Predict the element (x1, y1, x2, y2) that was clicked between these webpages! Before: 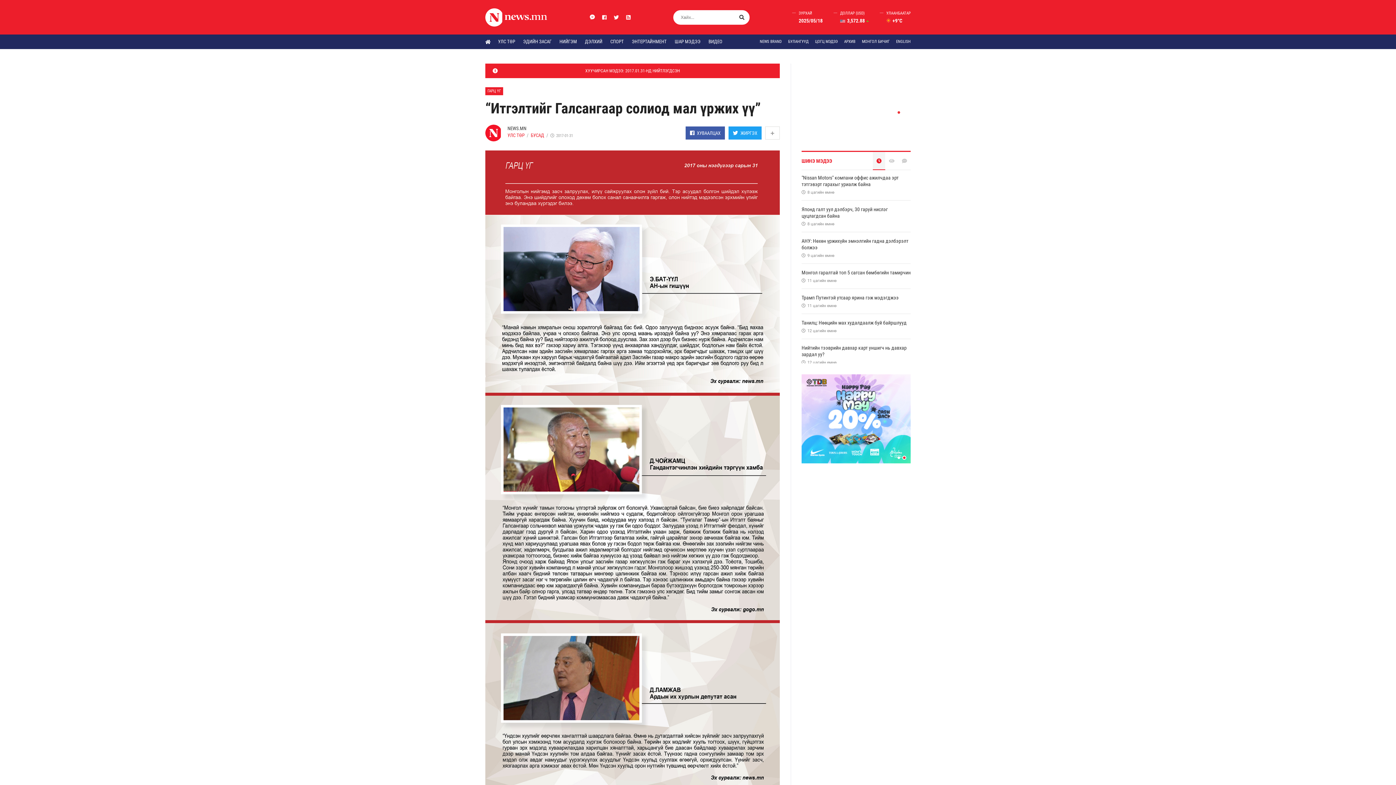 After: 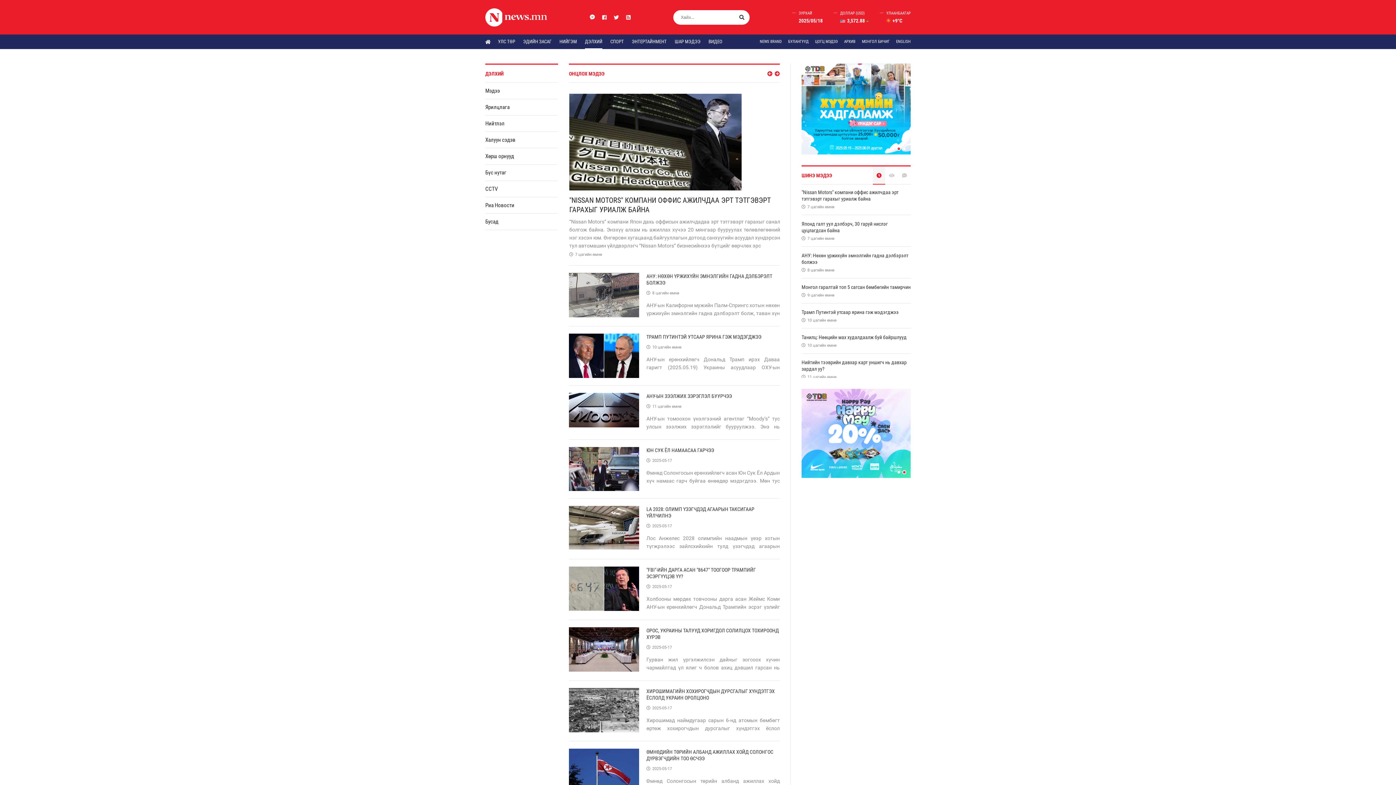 Action: label: ДЭЛХИЙ bbox: (585, 34, 602, 49)